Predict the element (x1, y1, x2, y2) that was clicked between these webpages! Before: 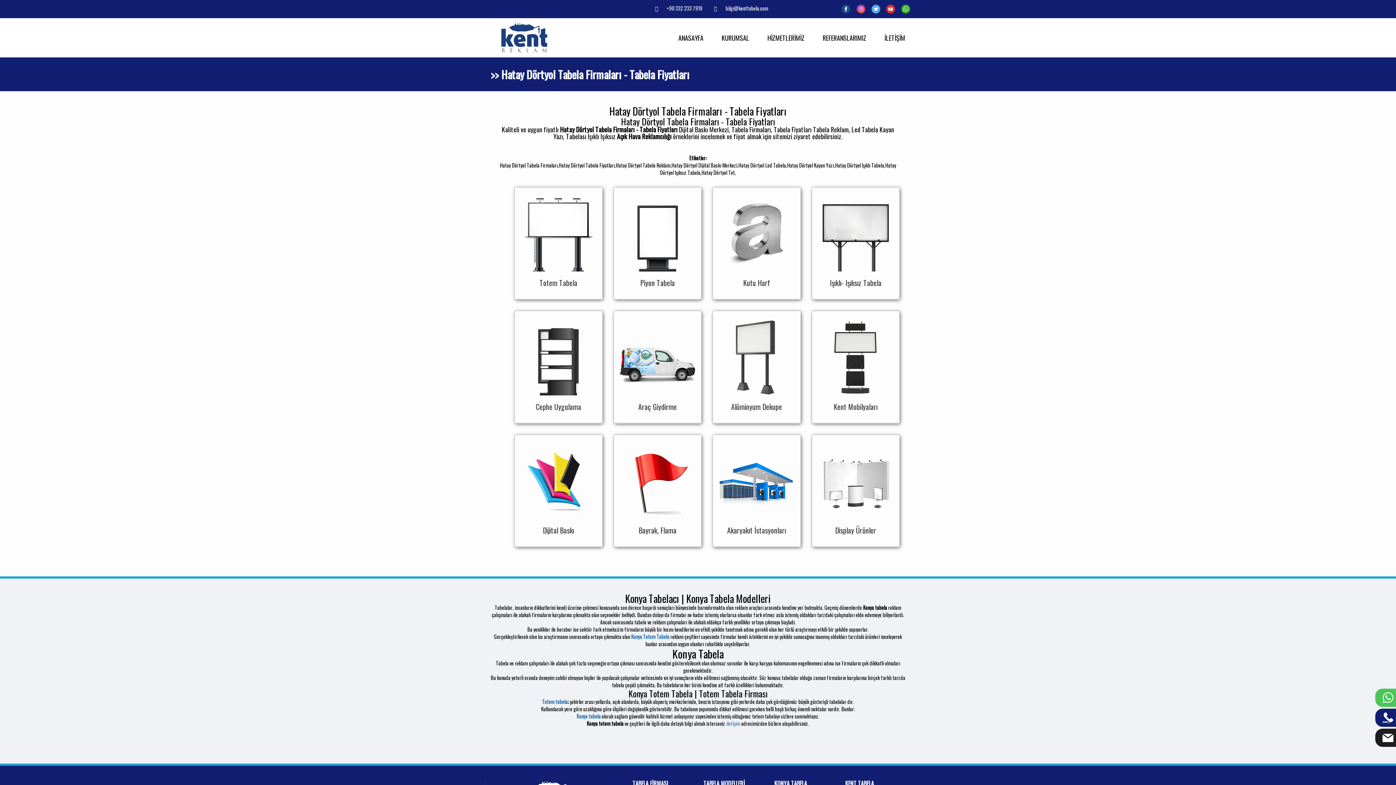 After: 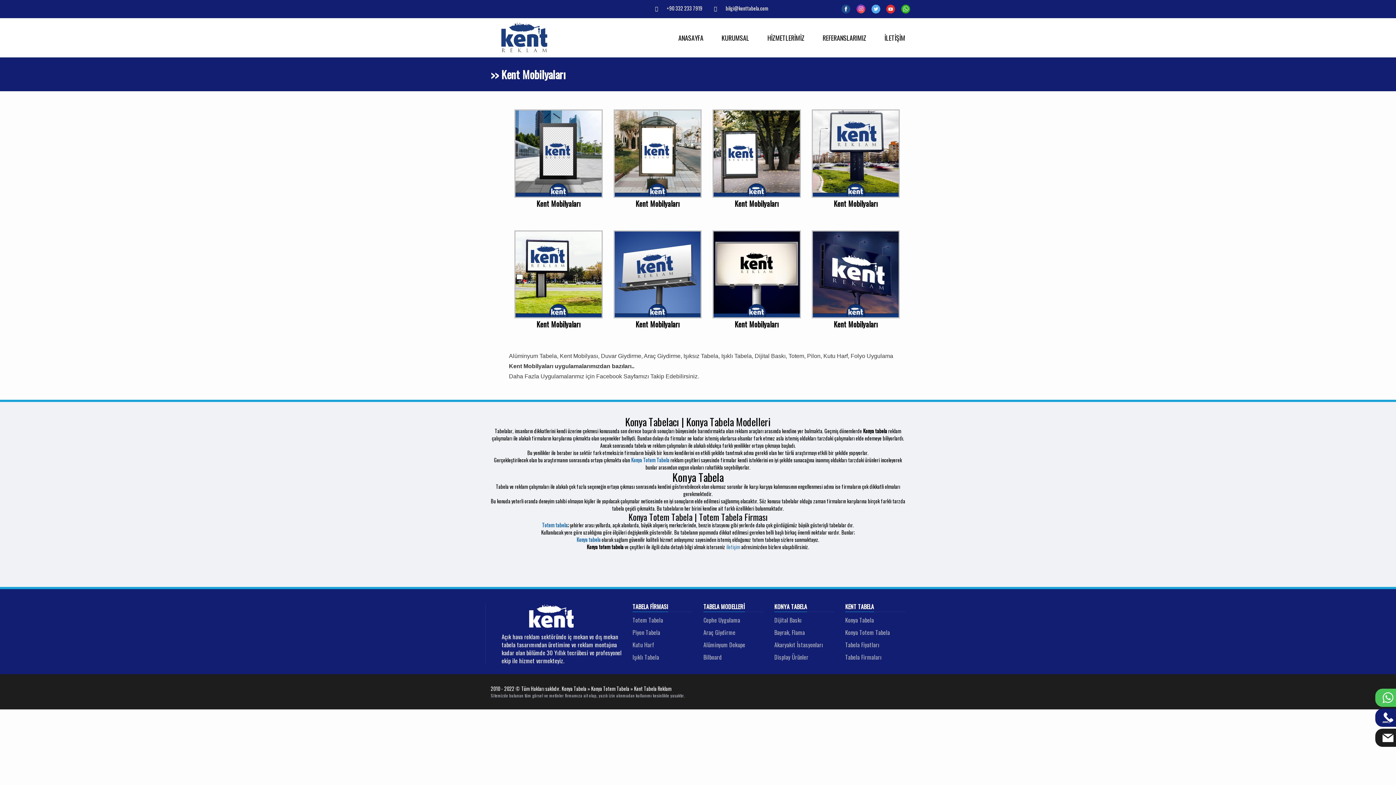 Action: bbox: (542, 698, 567, 705) label: Totem tabela